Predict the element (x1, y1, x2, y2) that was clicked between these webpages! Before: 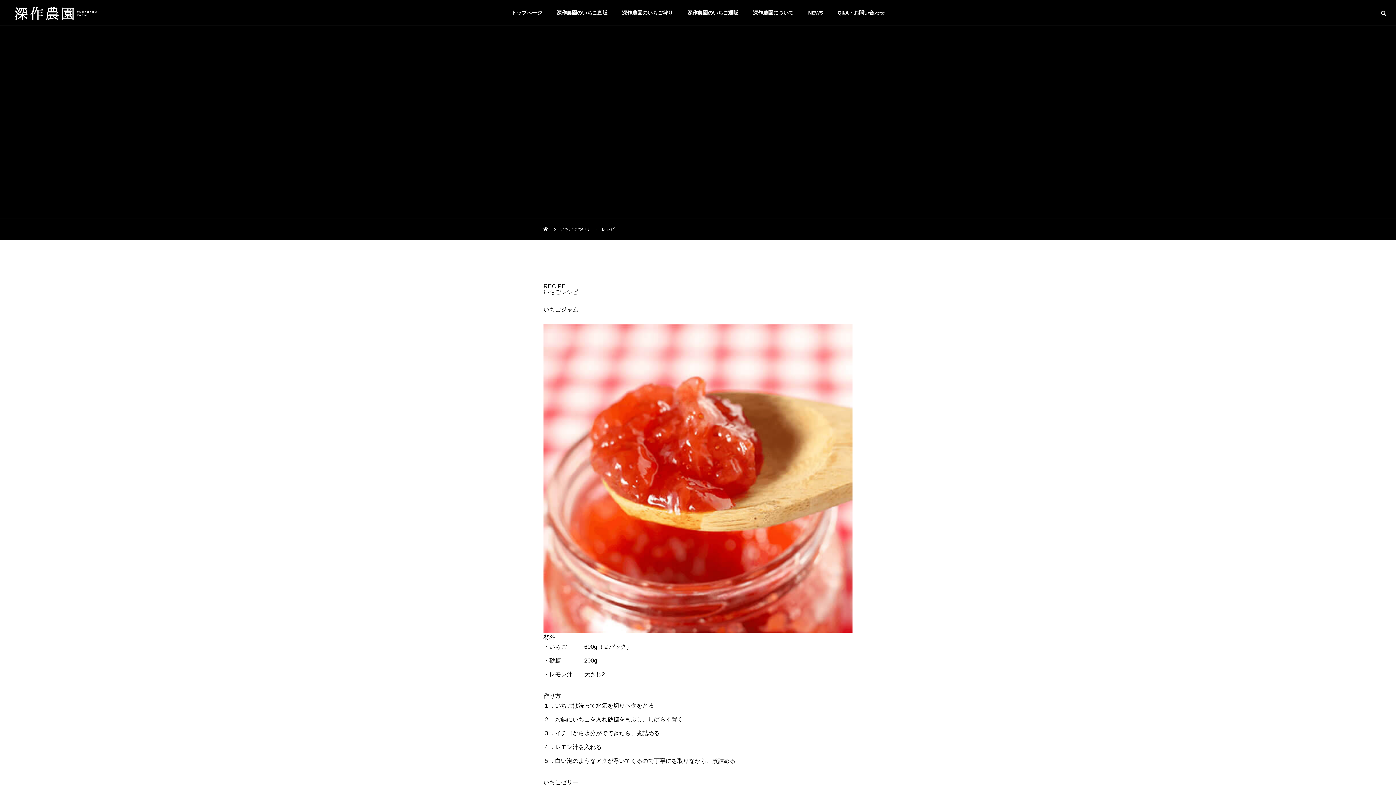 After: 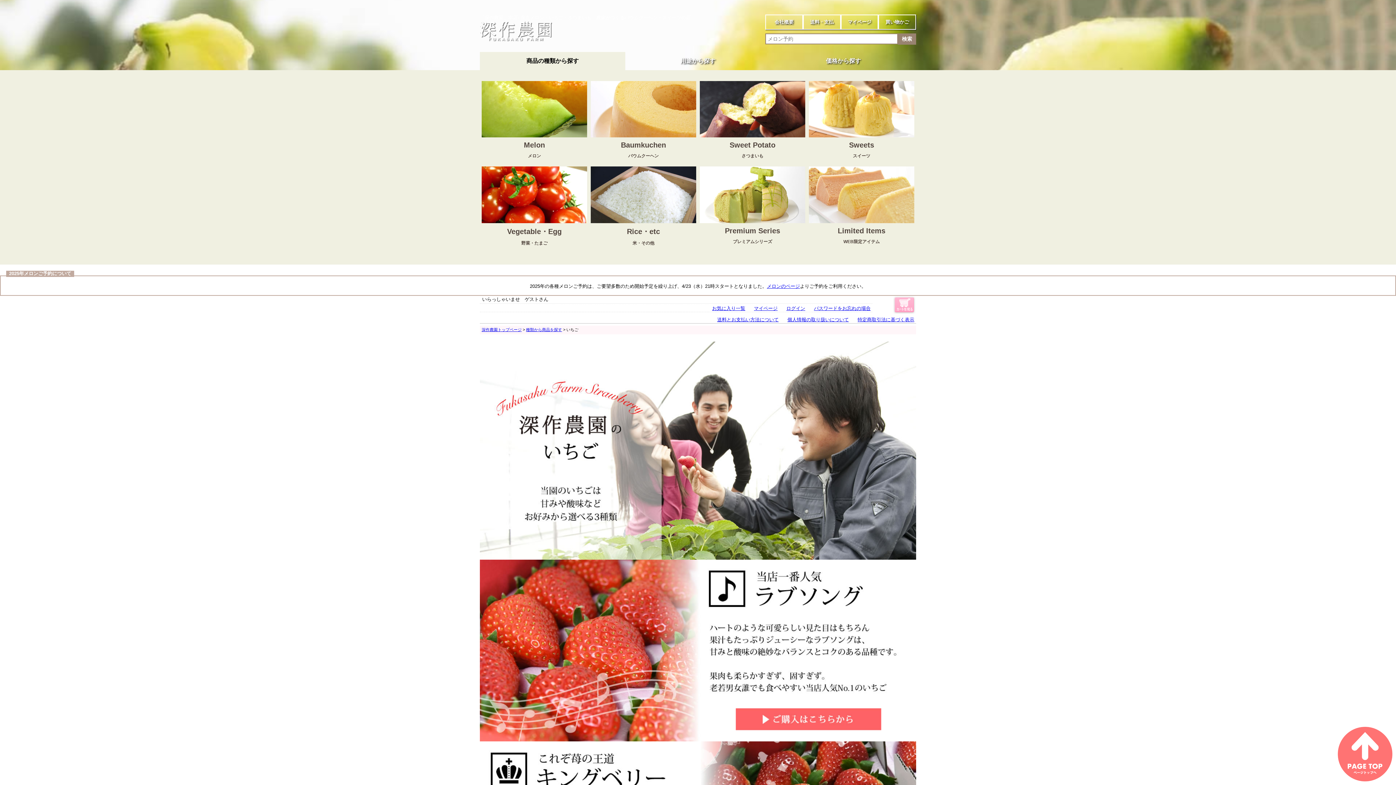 Action: label: 深作農園のいちご通販 bbox: (680, 0, 745, 25)